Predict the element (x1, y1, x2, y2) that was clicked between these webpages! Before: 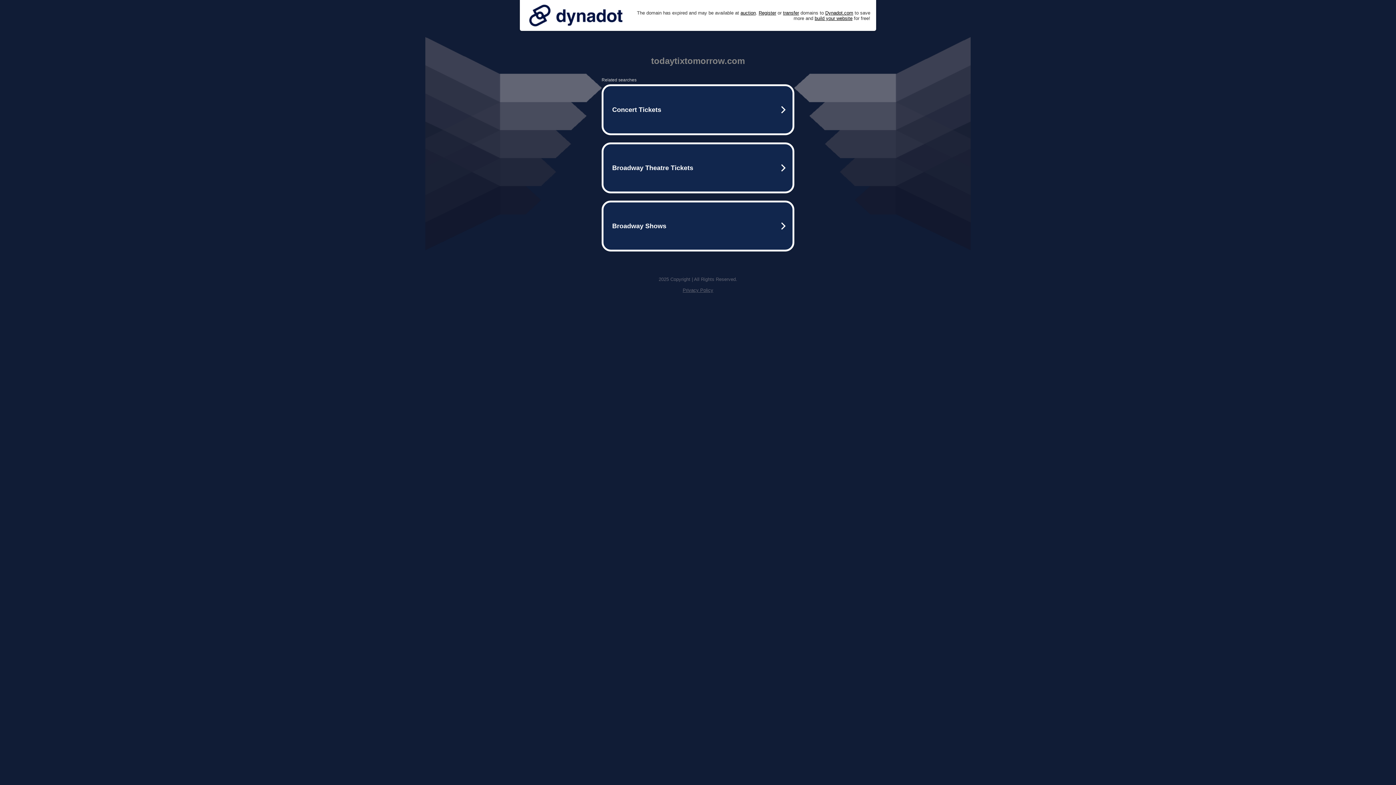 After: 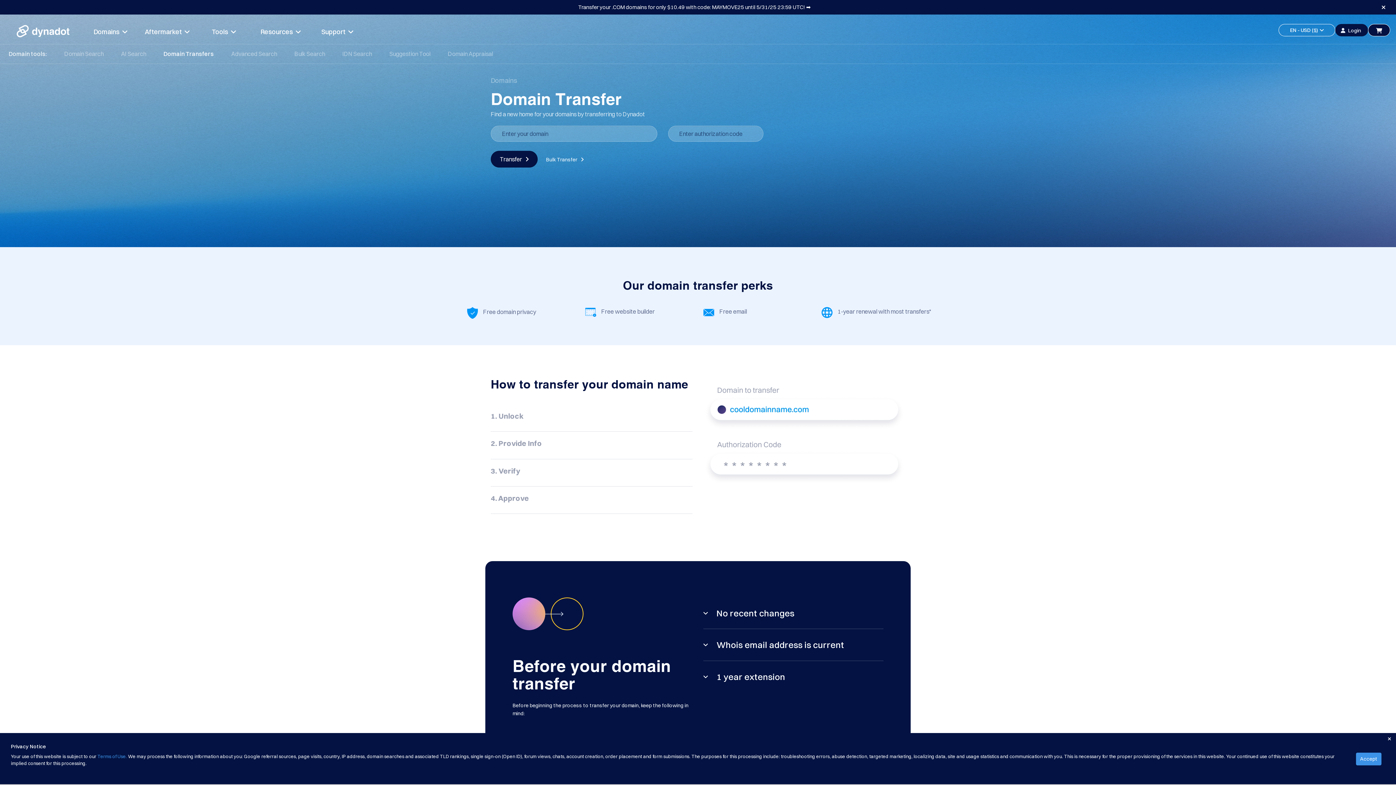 Action: bbox: (783, 10, 799, 15) label: transfer